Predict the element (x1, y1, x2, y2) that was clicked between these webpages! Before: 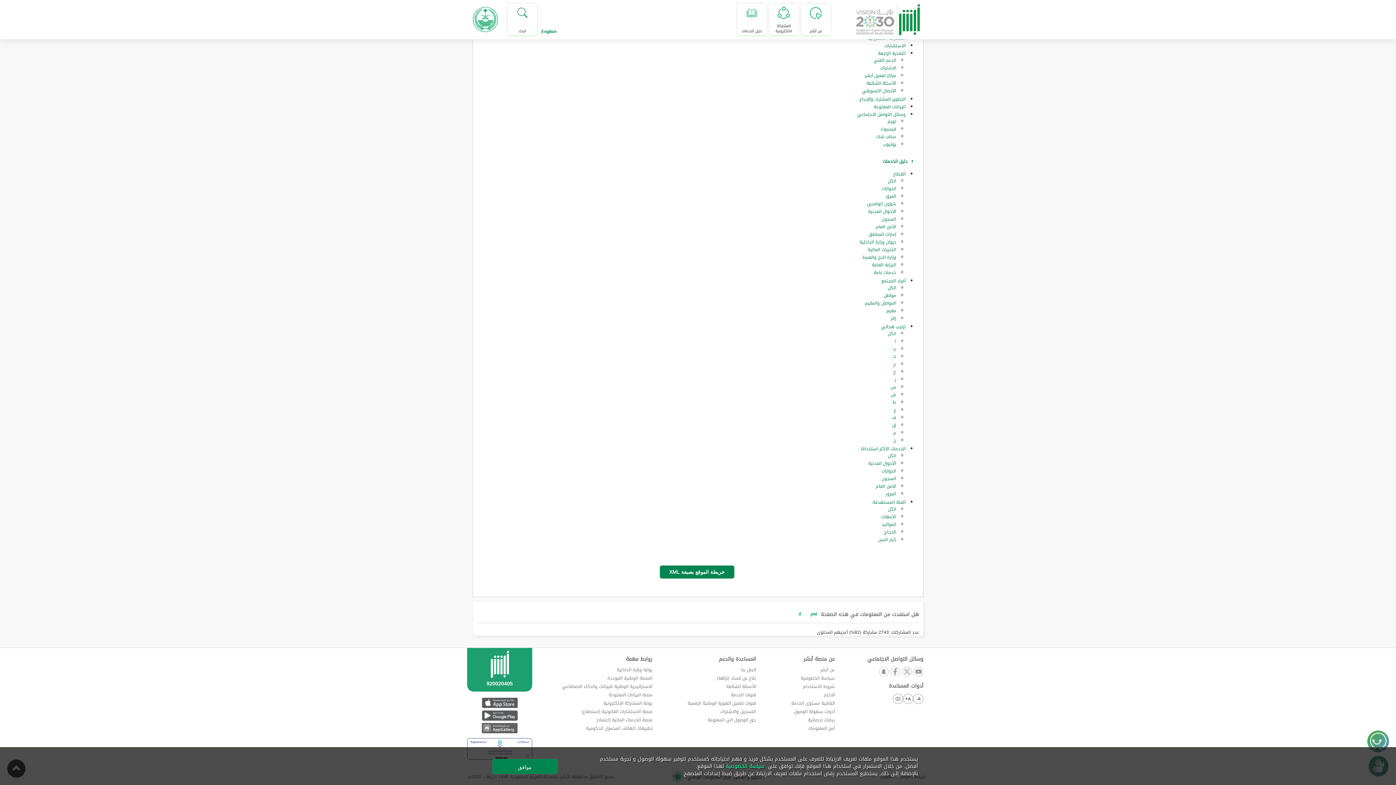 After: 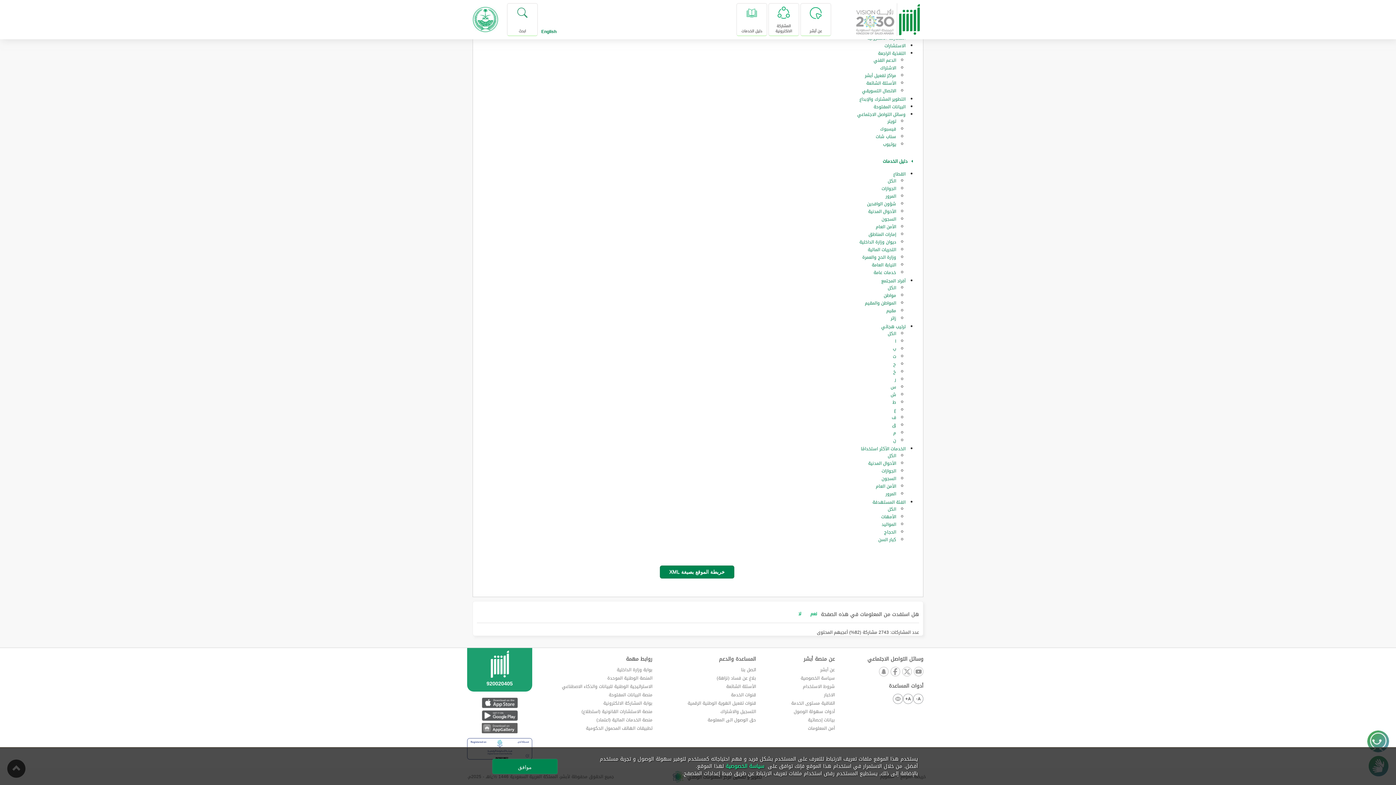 Action: bbox: (890, 667, 900, 677)